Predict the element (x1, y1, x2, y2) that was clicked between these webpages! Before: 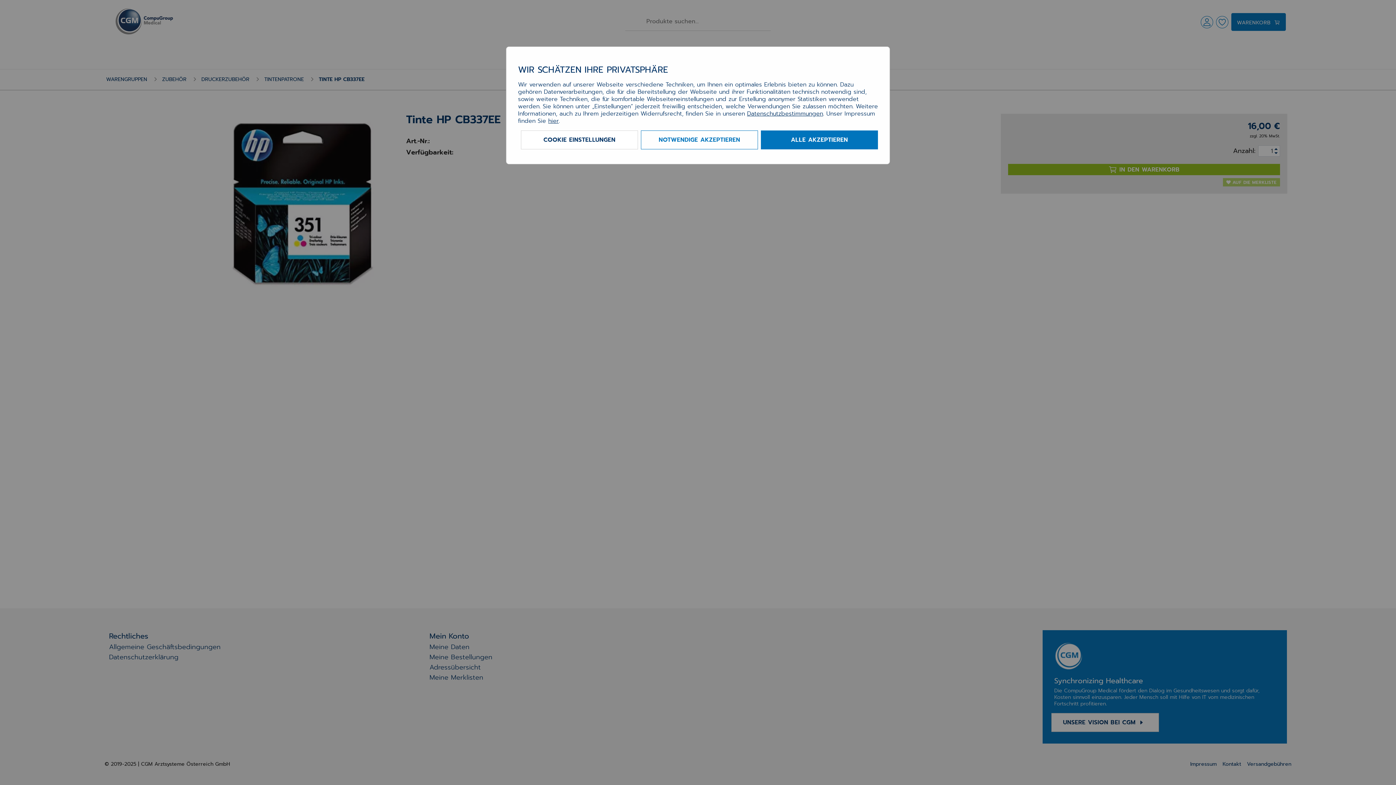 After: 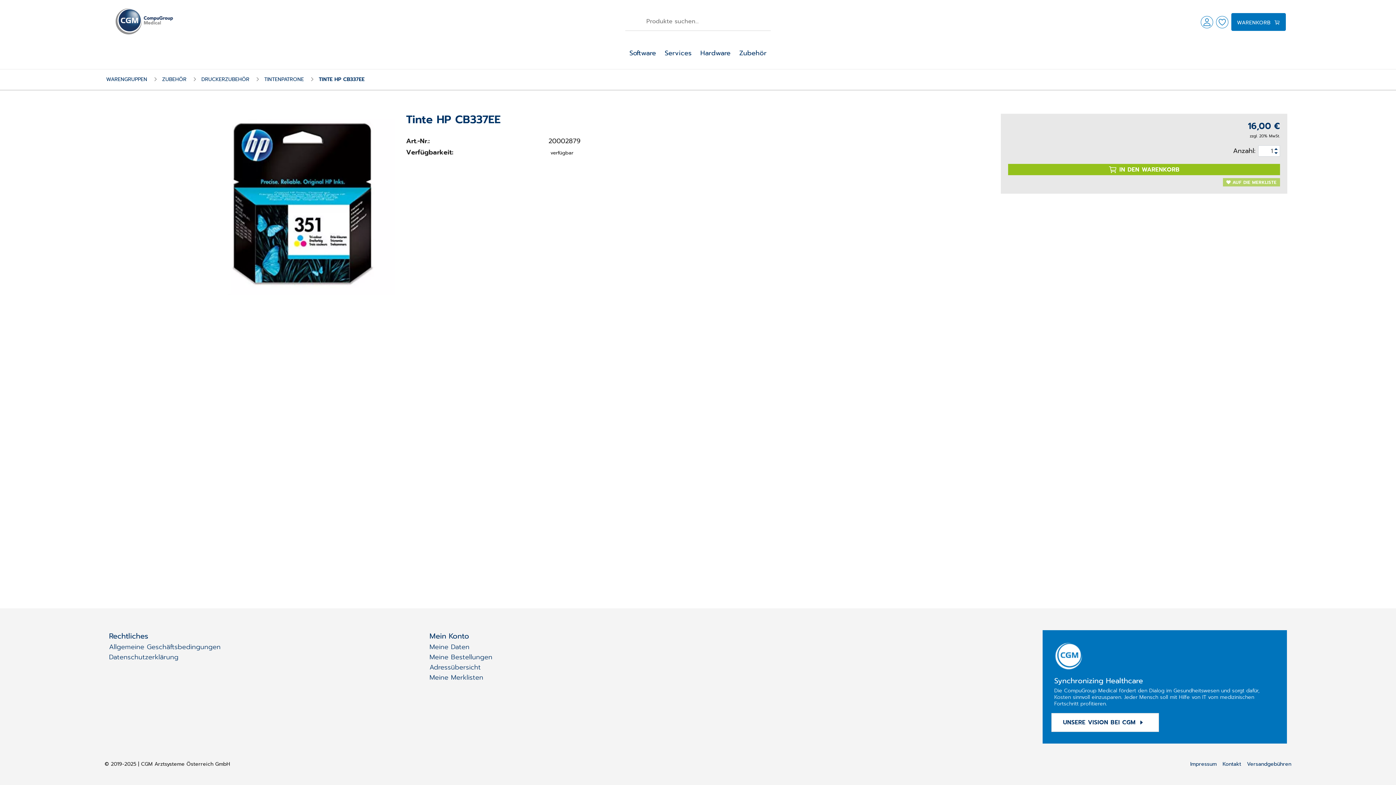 Action: label: ALLE AKZEPTIEREN bbox: (761, 130, 878, 149)